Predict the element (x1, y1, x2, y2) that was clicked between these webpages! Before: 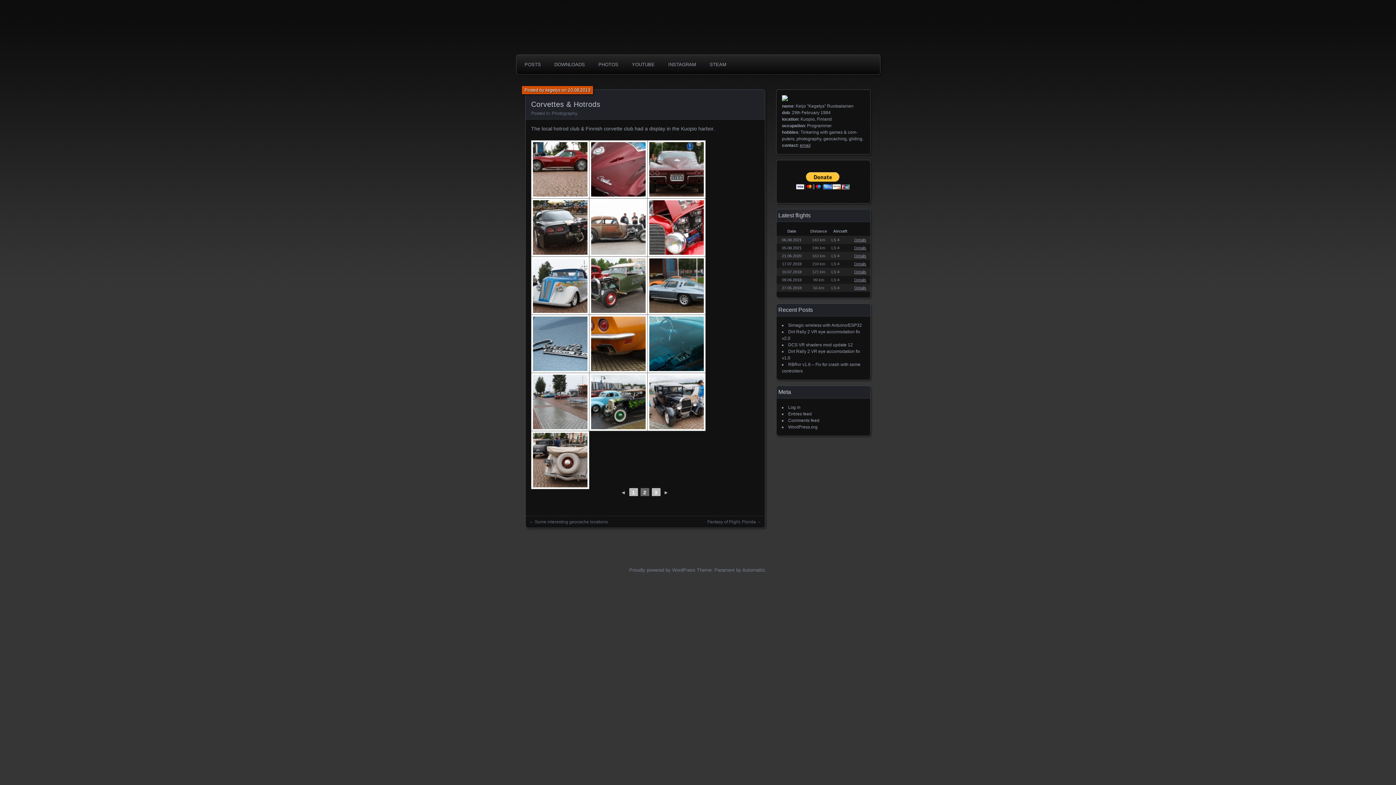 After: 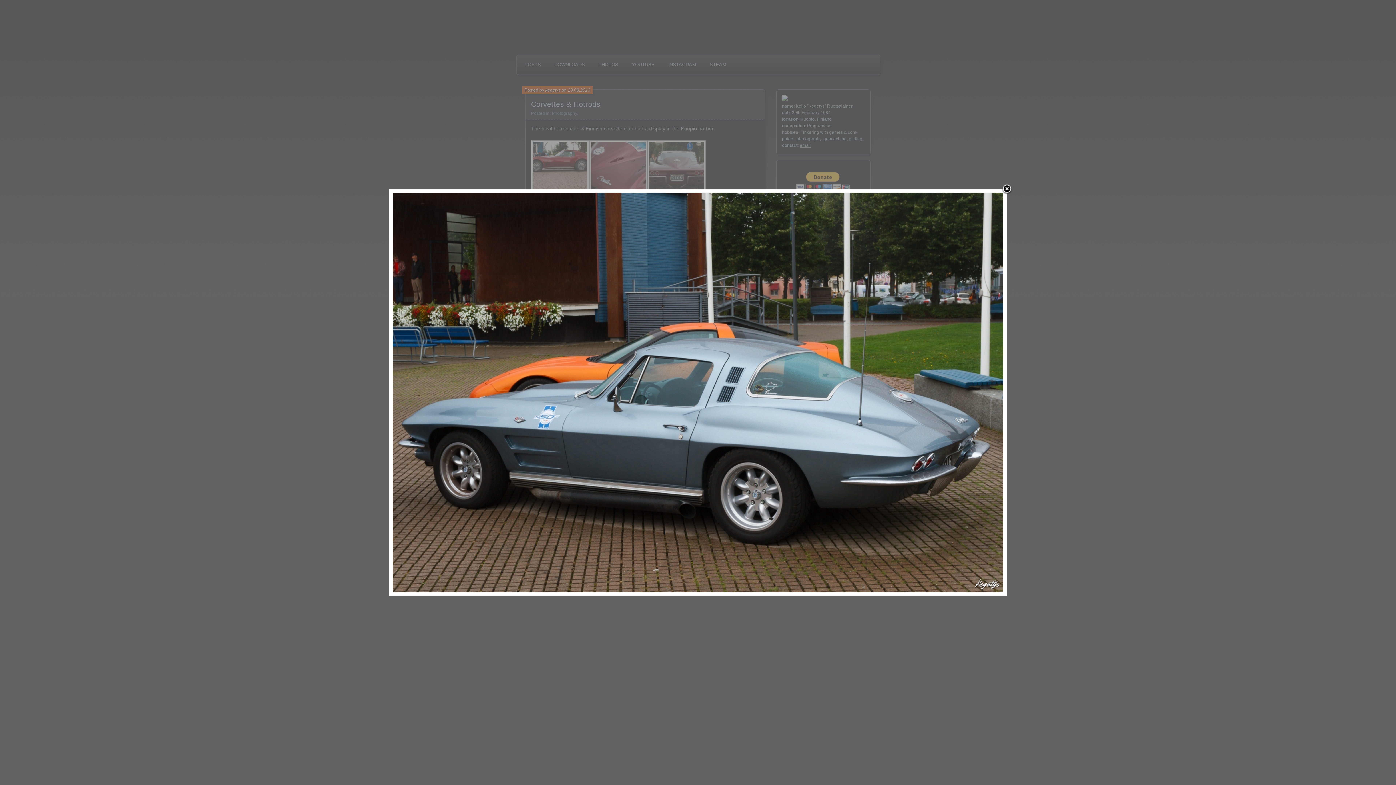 Action: bbox: (649, 258, 704, 313)